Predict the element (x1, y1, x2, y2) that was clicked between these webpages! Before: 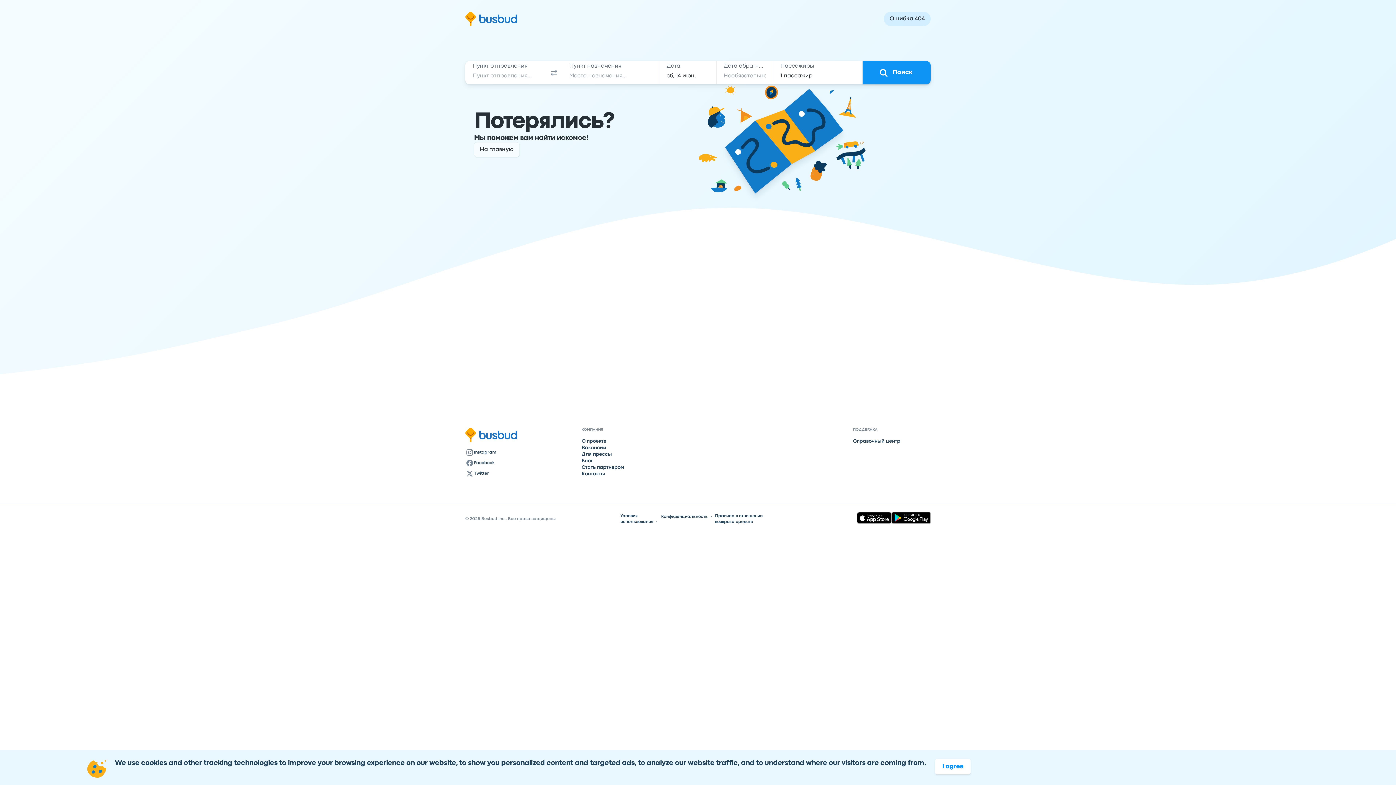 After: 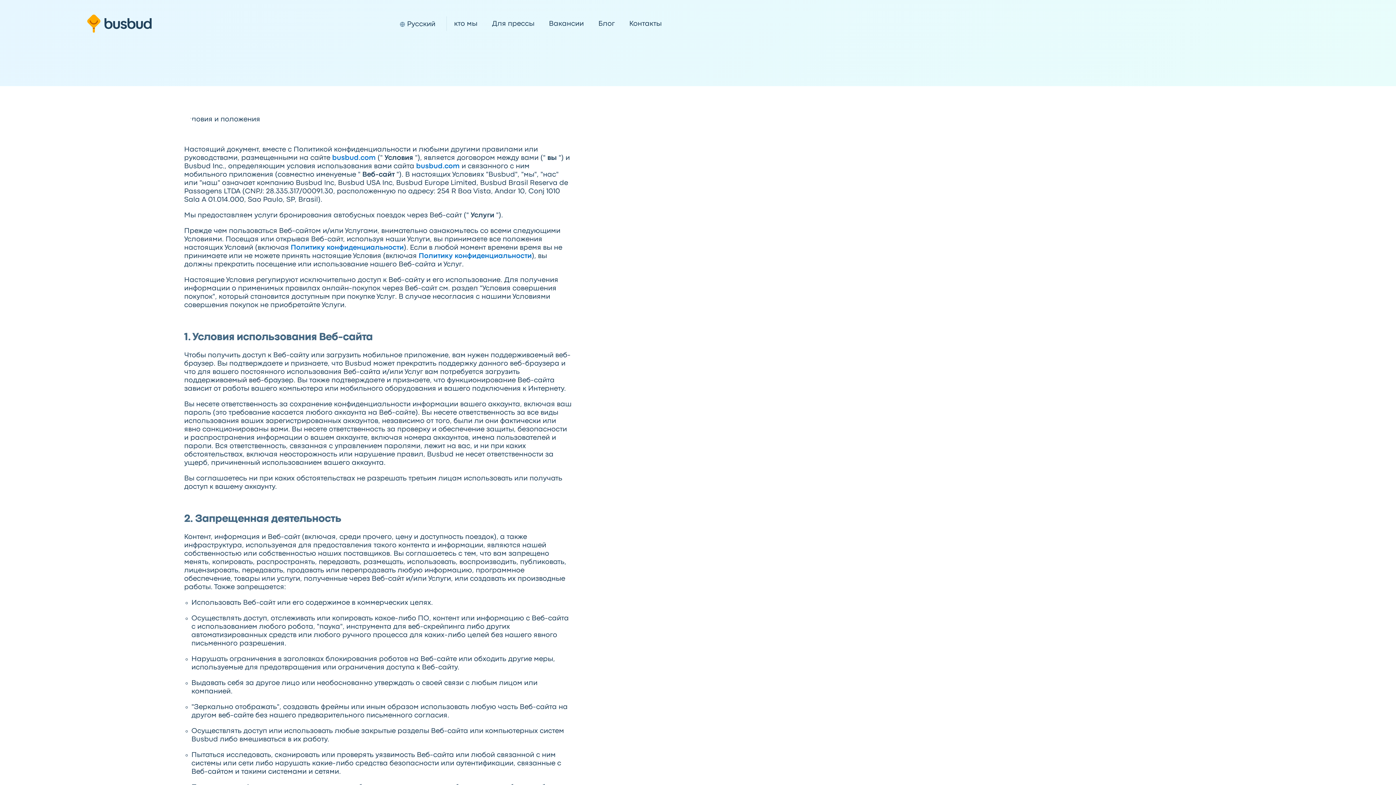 Action: label: Условия использования bbox: (620, 519, 661, 524)